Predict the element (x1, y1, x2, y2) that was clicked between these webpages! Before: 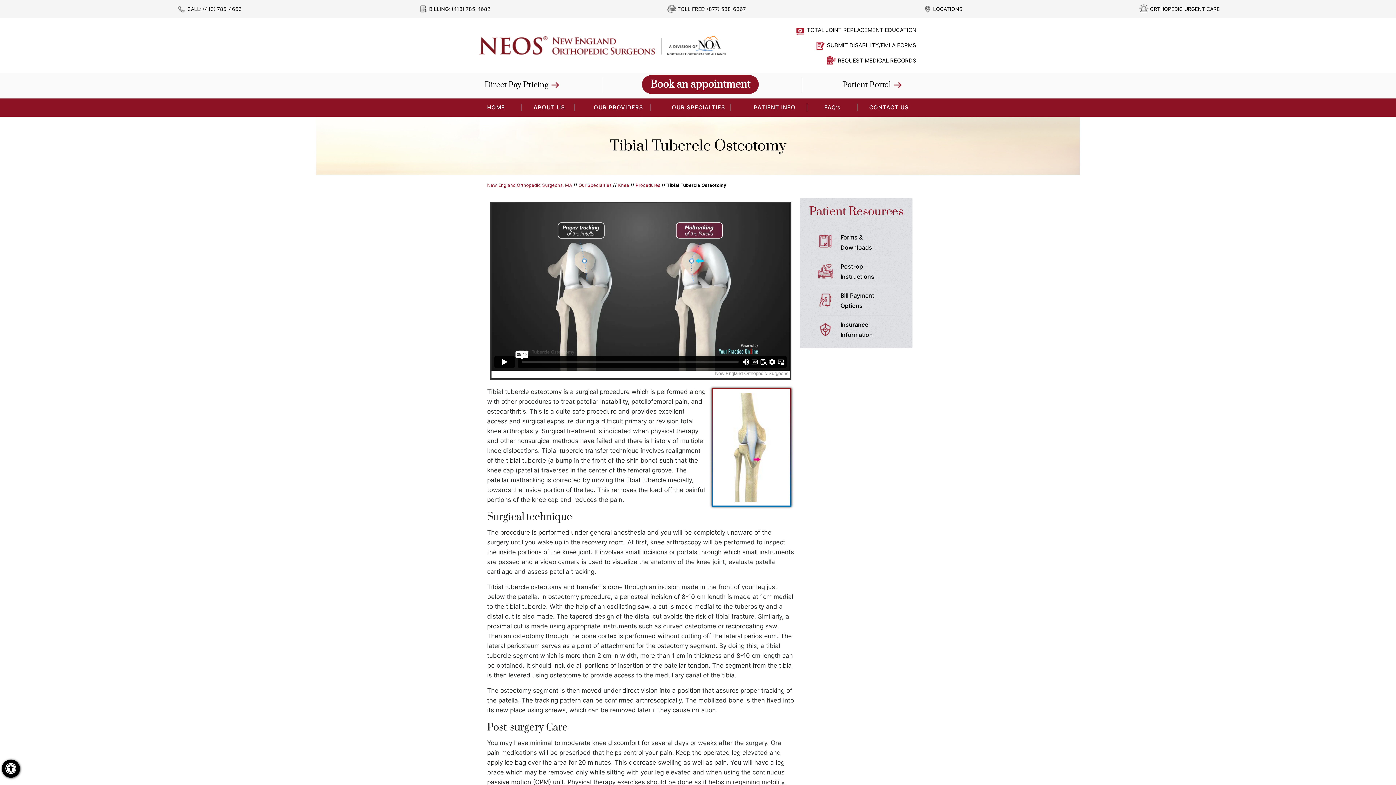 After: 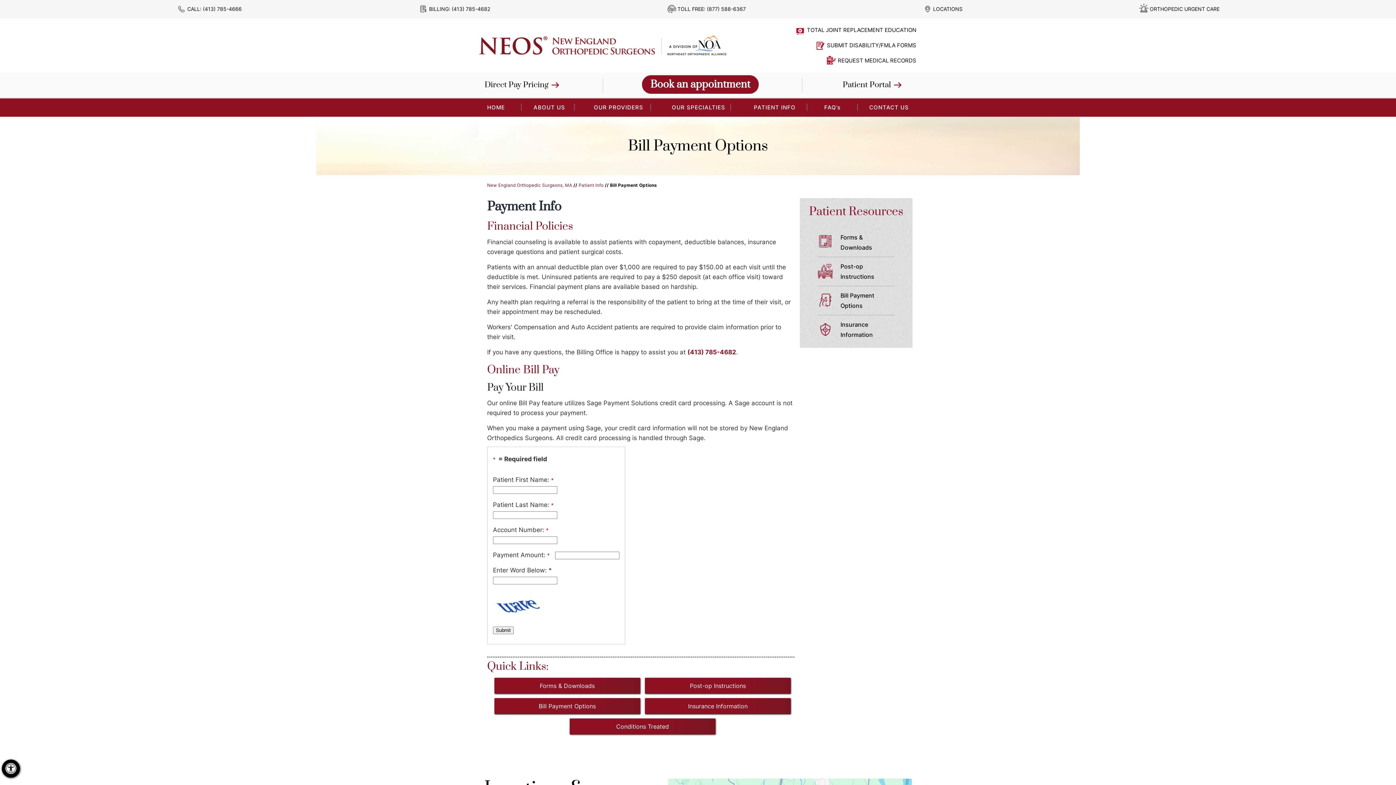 Action: bbox: (810, 286, 901, 315) label: Bill Payment
Options